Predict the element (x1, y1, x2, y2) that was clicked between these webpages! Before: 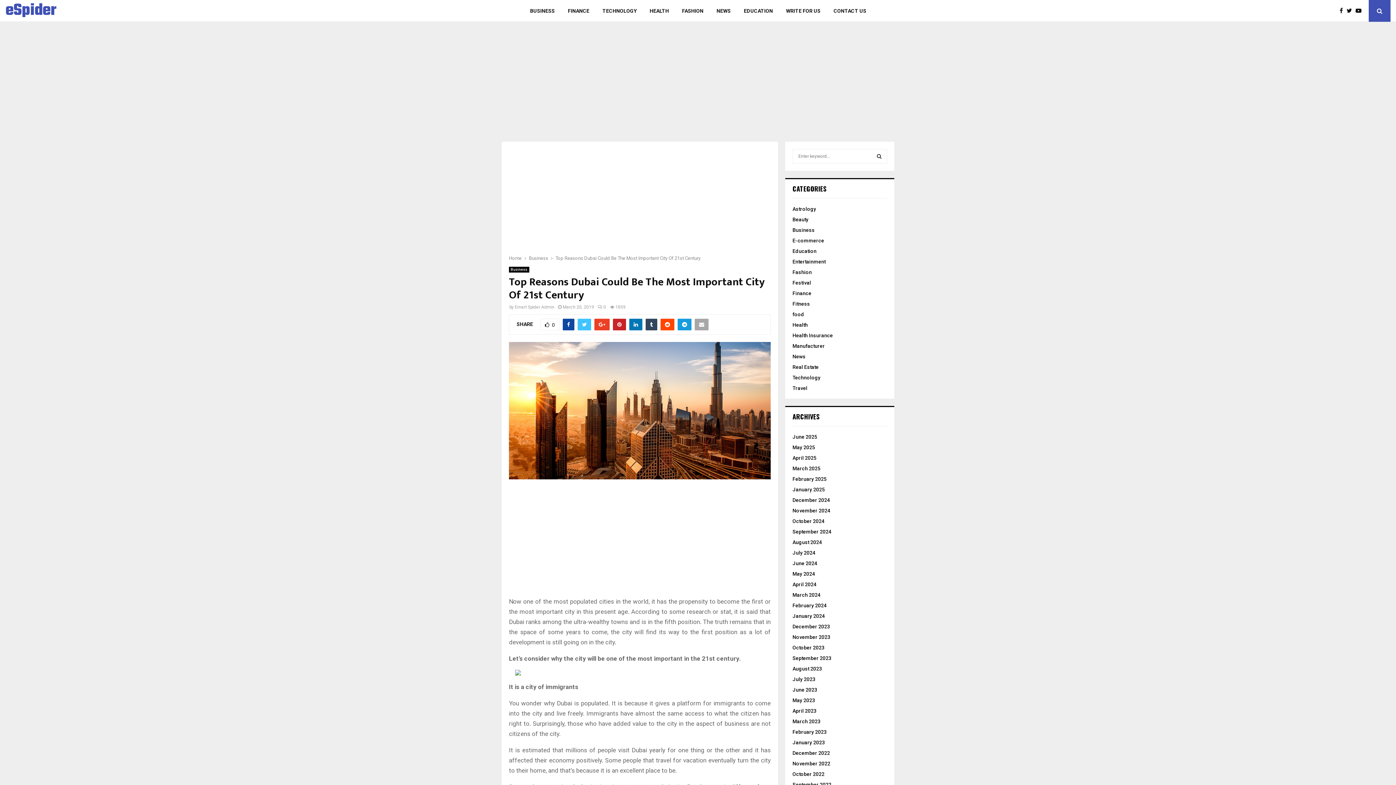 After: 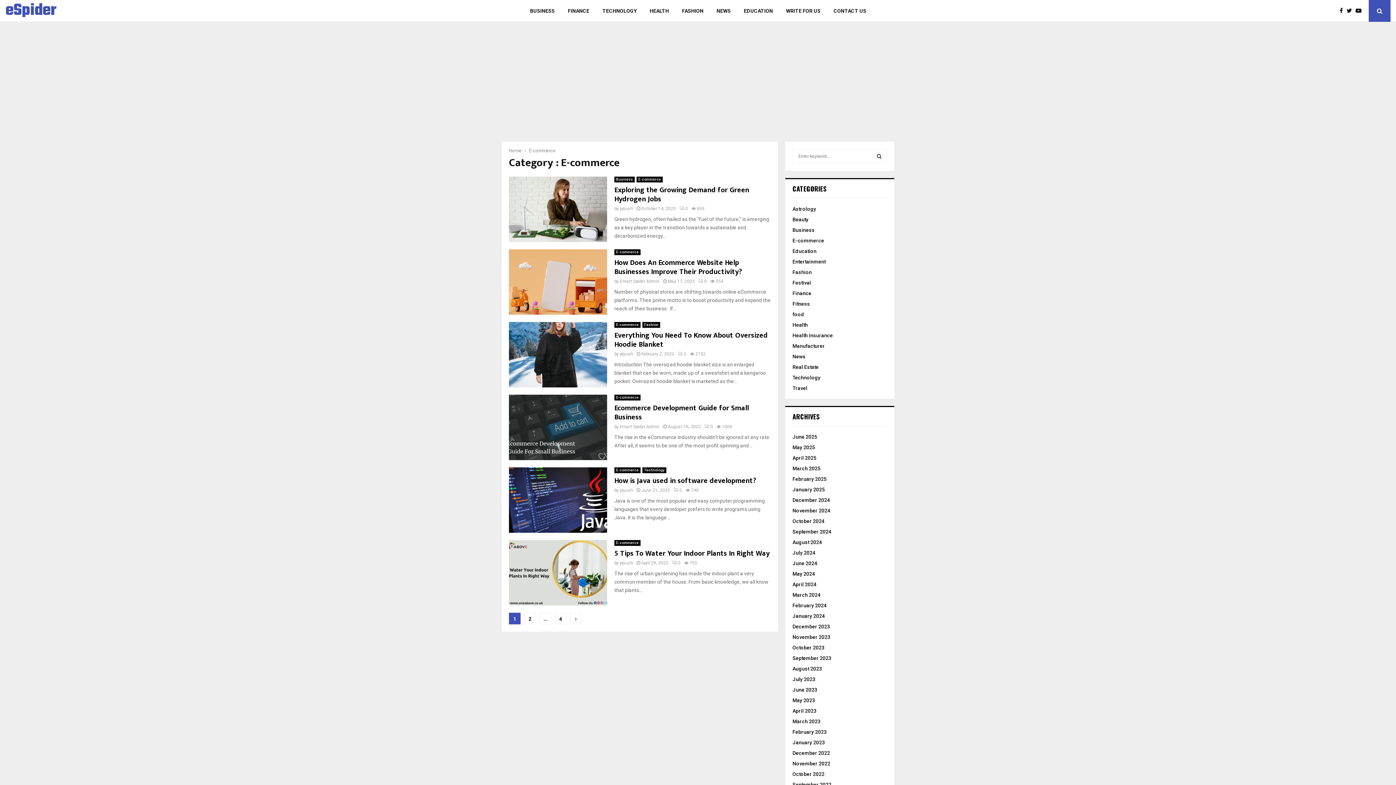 Action: bbox: (792, 237, 824, 243) label: E-commerce